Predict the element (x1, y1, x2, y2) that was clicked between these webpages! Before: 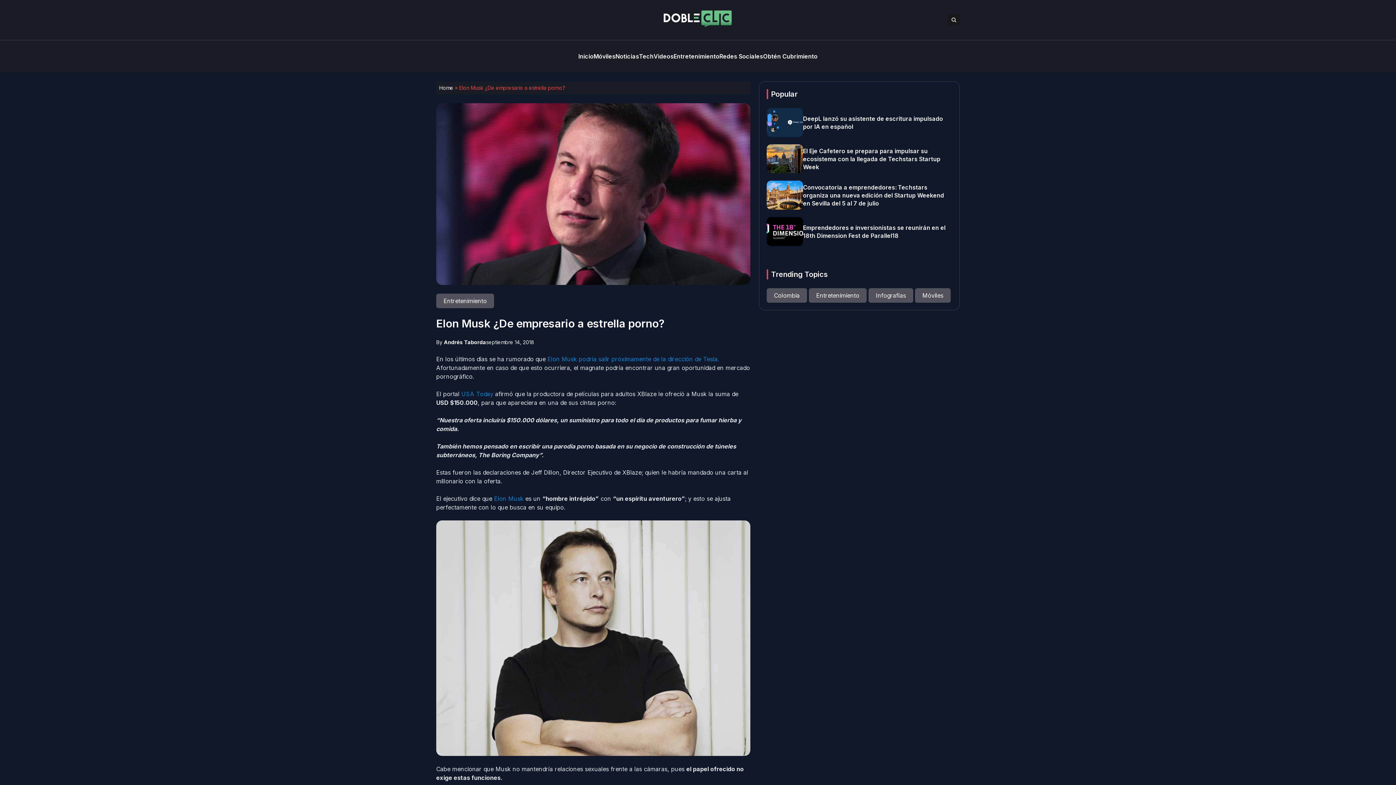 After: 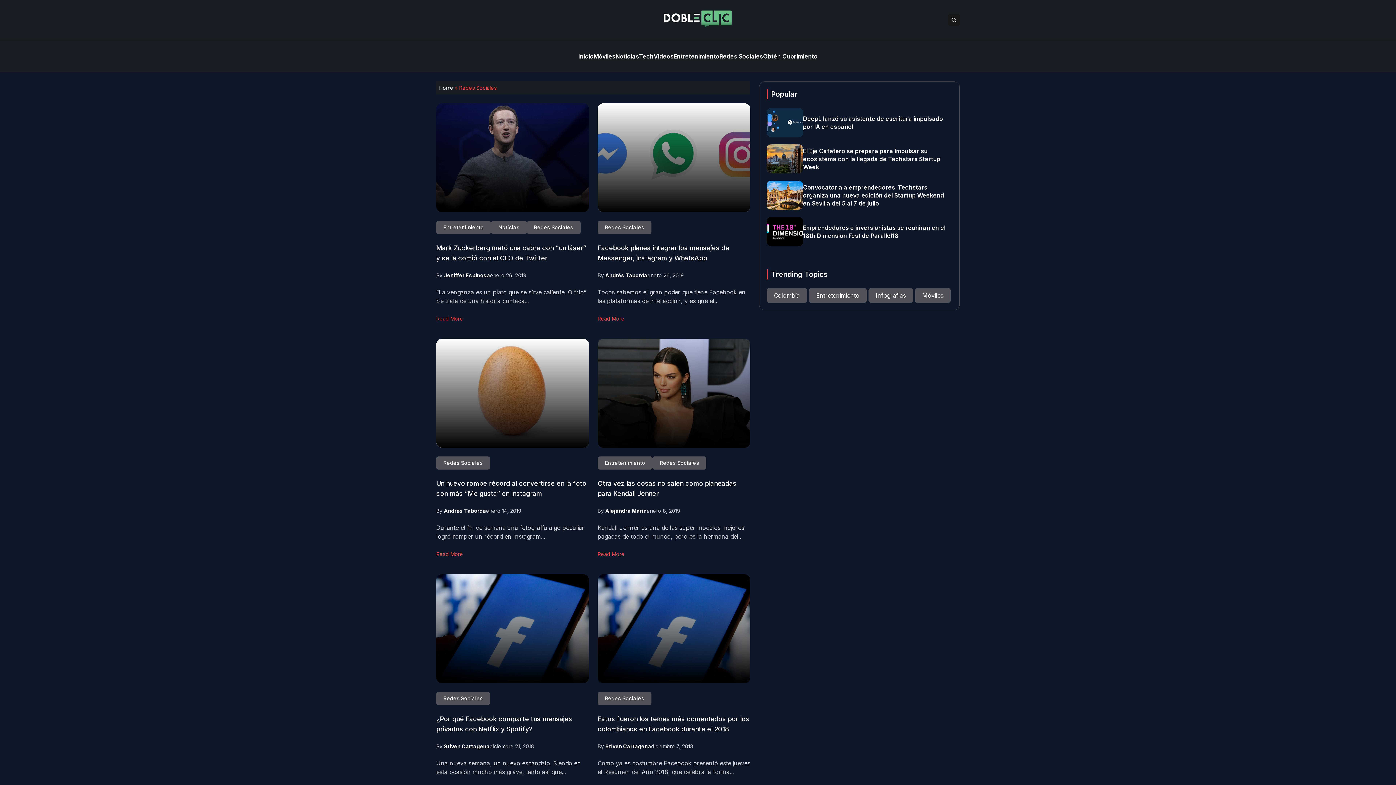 Action: label: Redes Sociales bbox: (719, 48, 763, 63)